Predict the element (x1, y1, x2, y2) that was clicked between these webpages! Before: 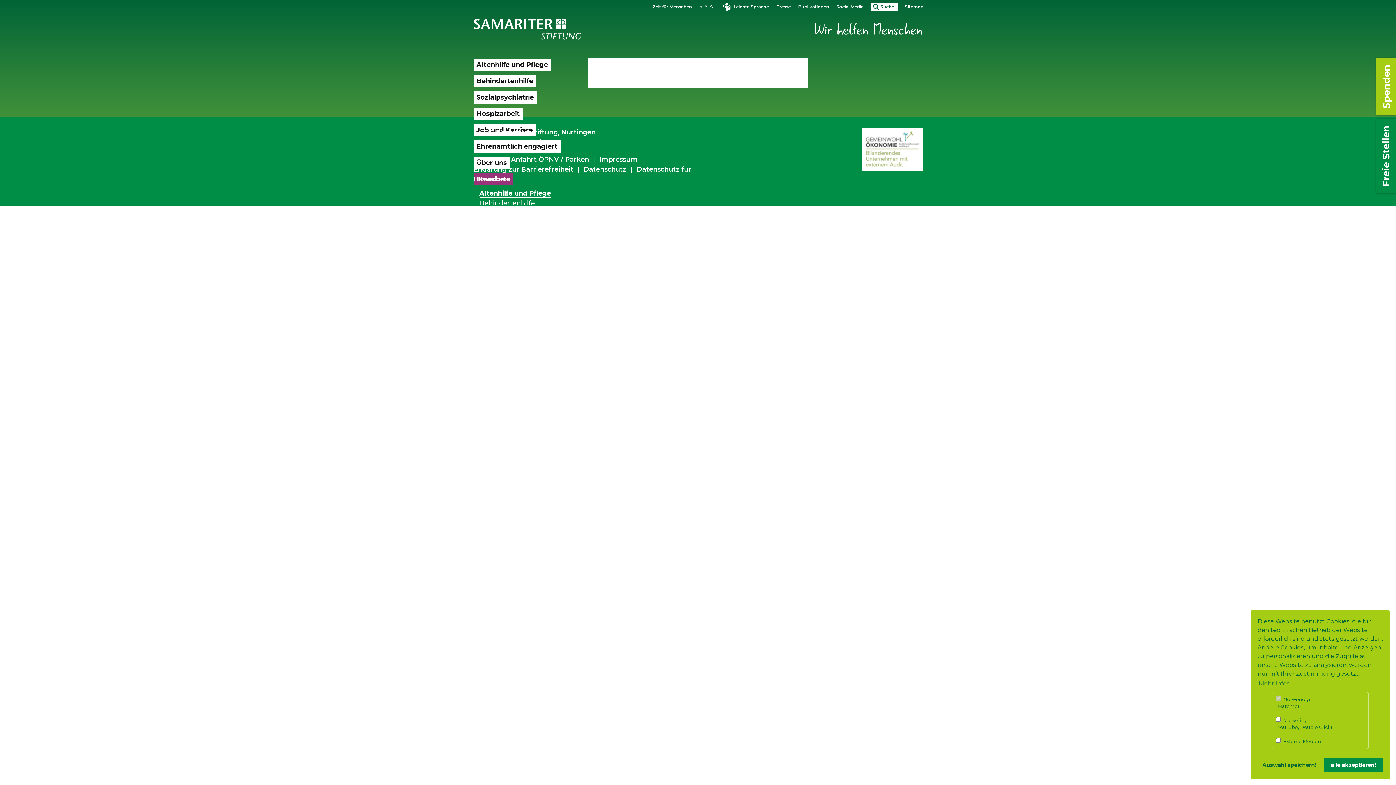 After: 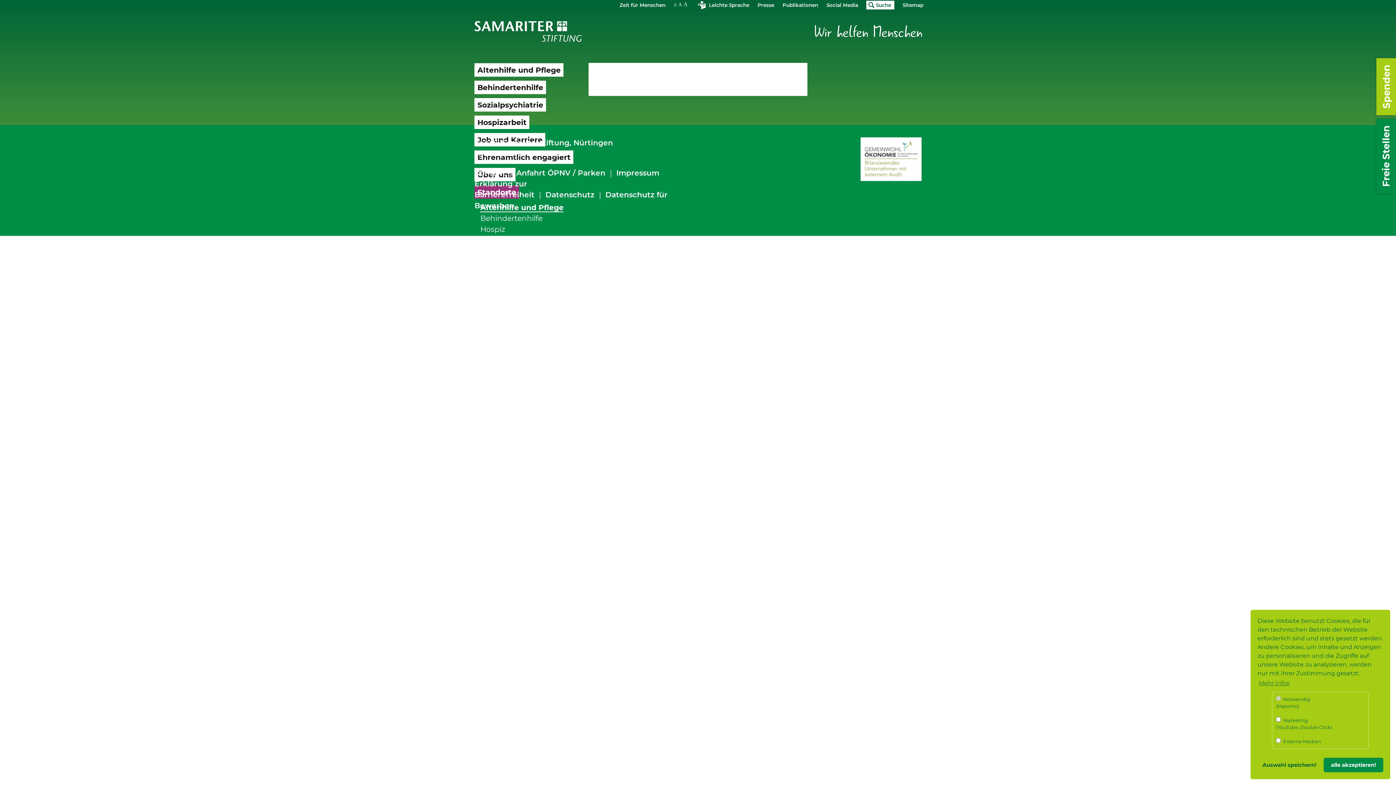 Action: label: Schriftgrösse bbox: (699, 4, 715, 8)